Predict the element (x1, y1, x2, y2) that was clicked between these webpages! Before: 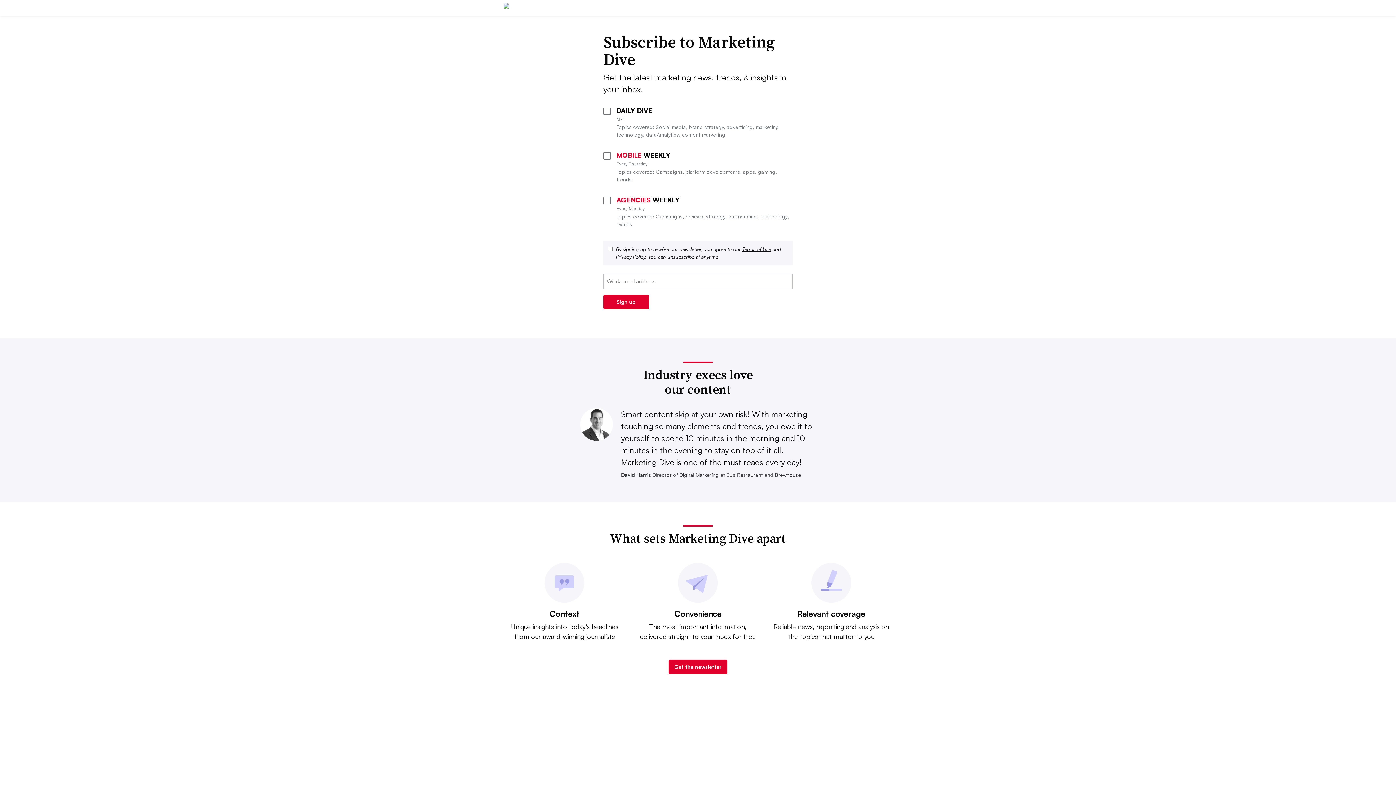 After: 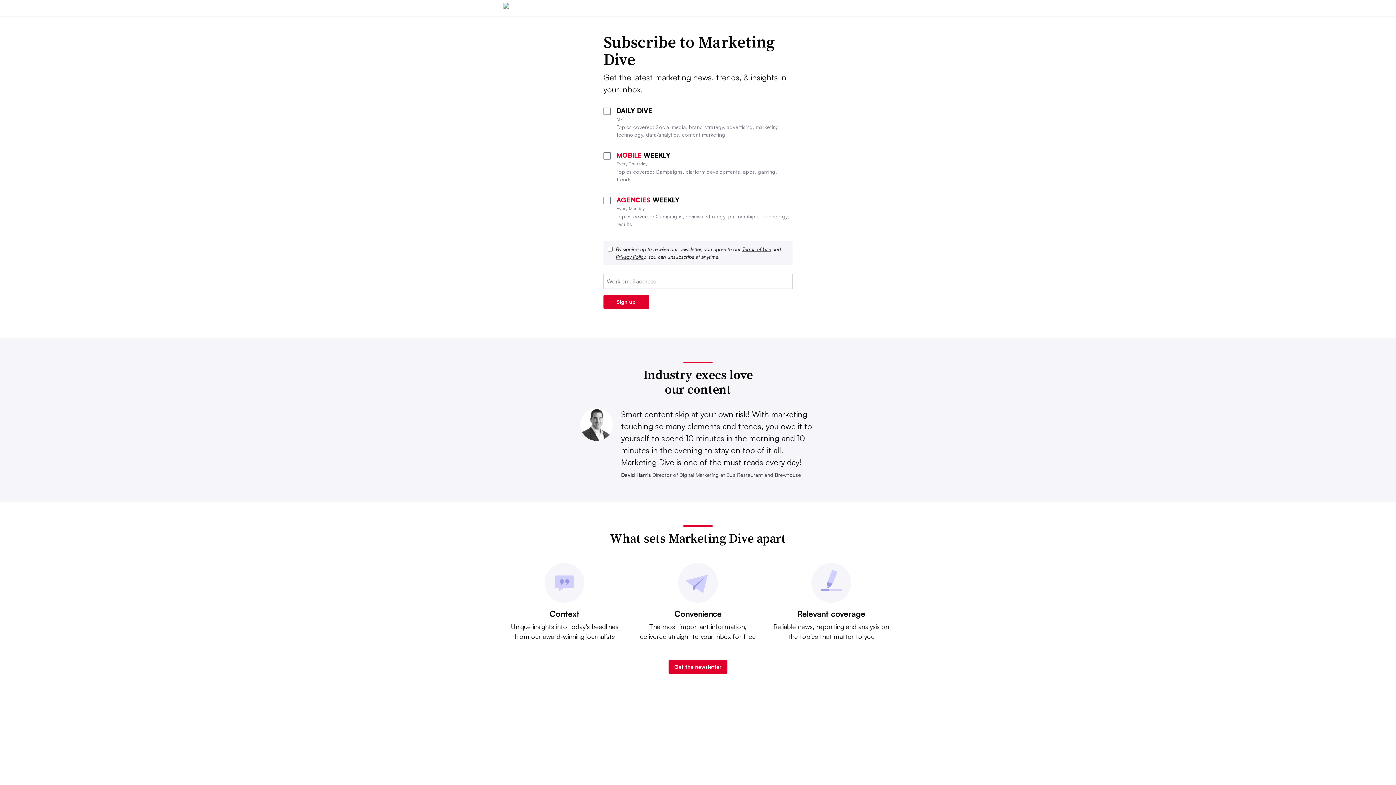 Action: label: Terms of Use bbox: (742, 246, 771, 252)